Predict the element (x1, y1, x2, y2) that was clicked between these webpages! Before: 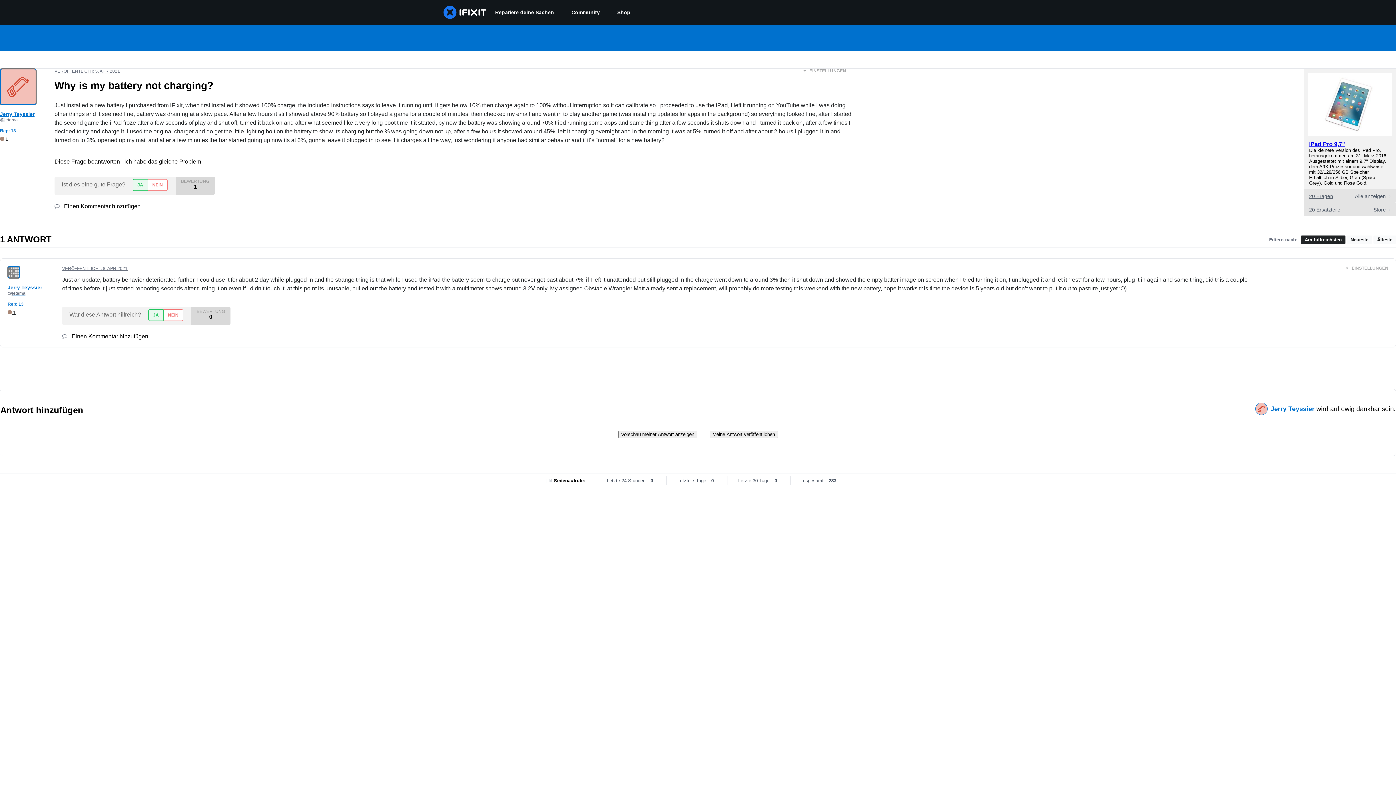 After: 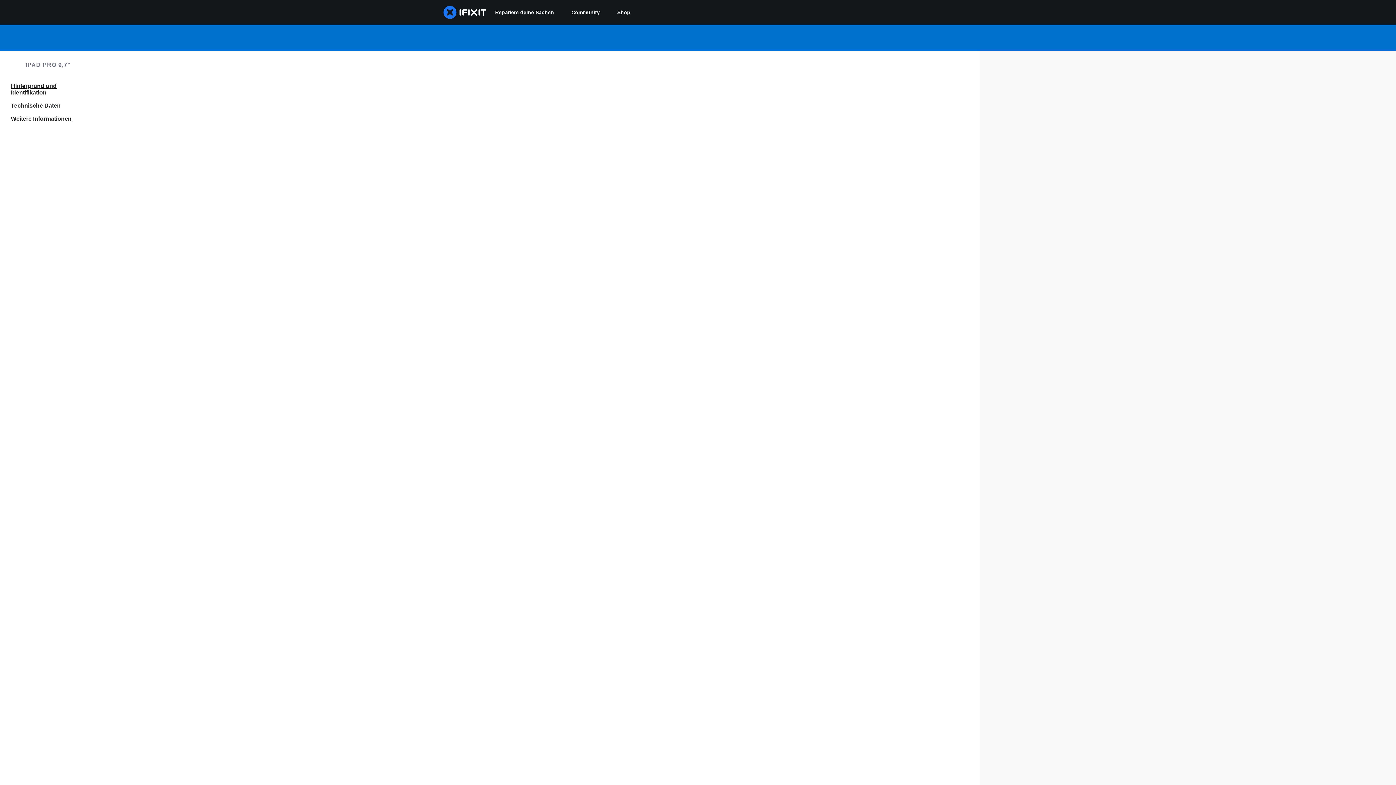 Action: bbox: (1308, 130, 1392, 137)